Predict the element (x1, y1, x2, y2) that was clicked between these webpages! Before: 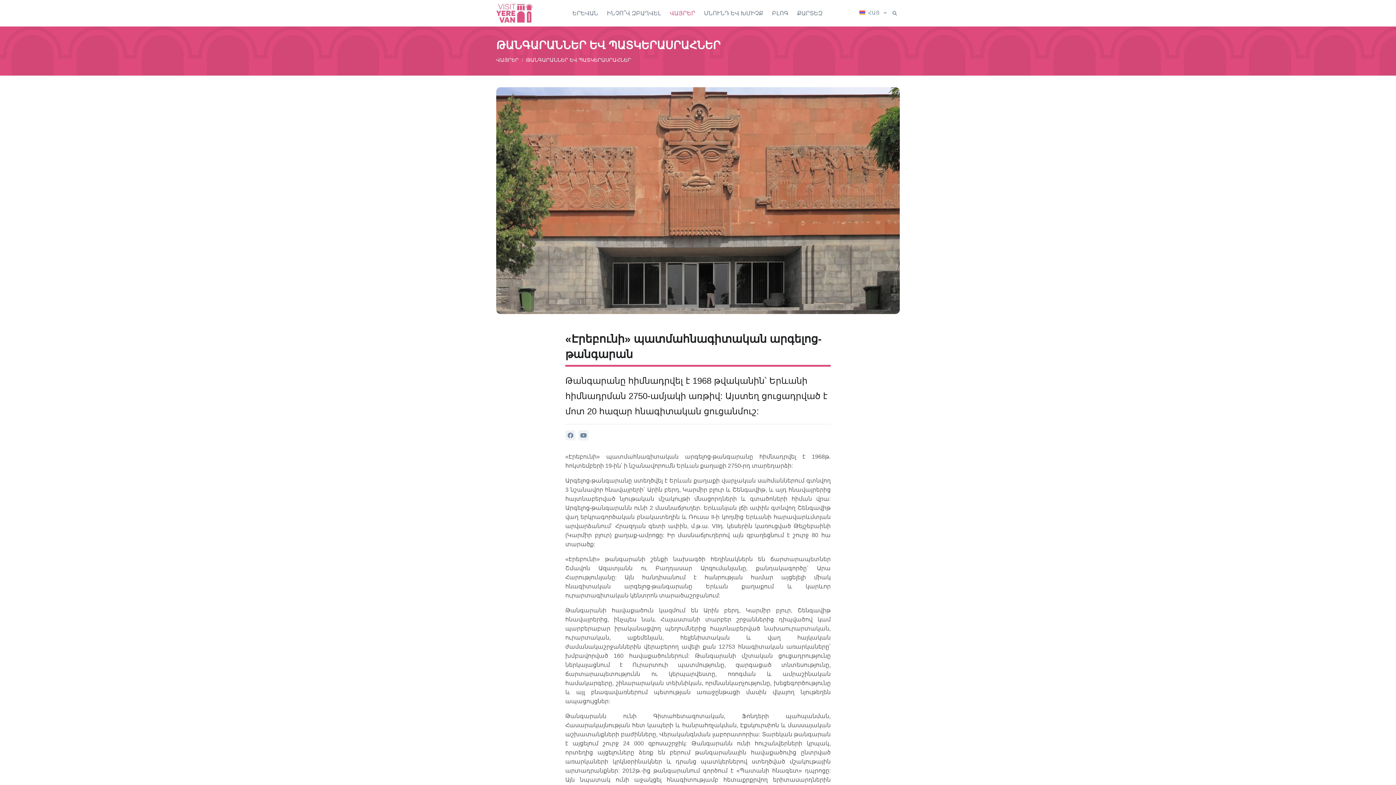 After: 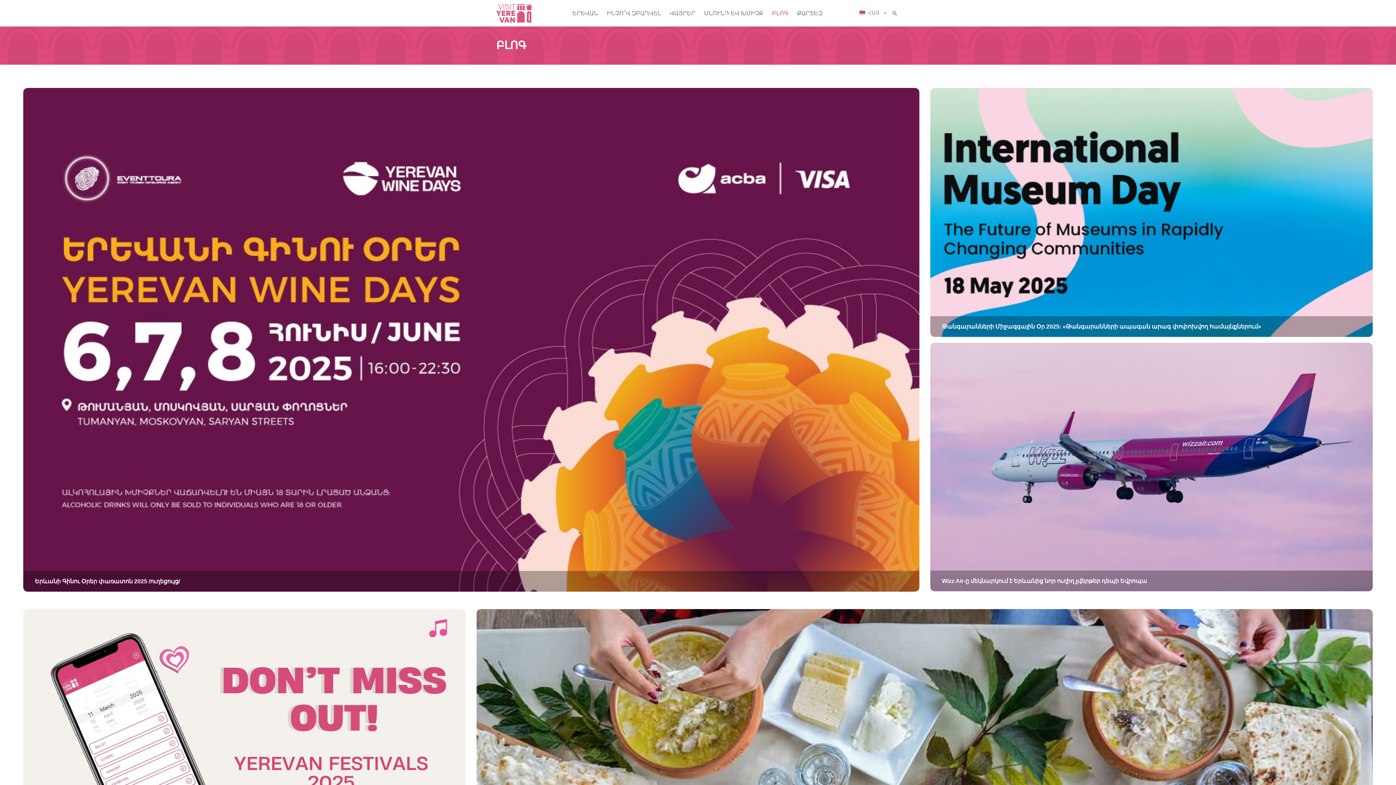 Action: label: ԲԼՈԳ bbox: (767, 0, 792, 26)